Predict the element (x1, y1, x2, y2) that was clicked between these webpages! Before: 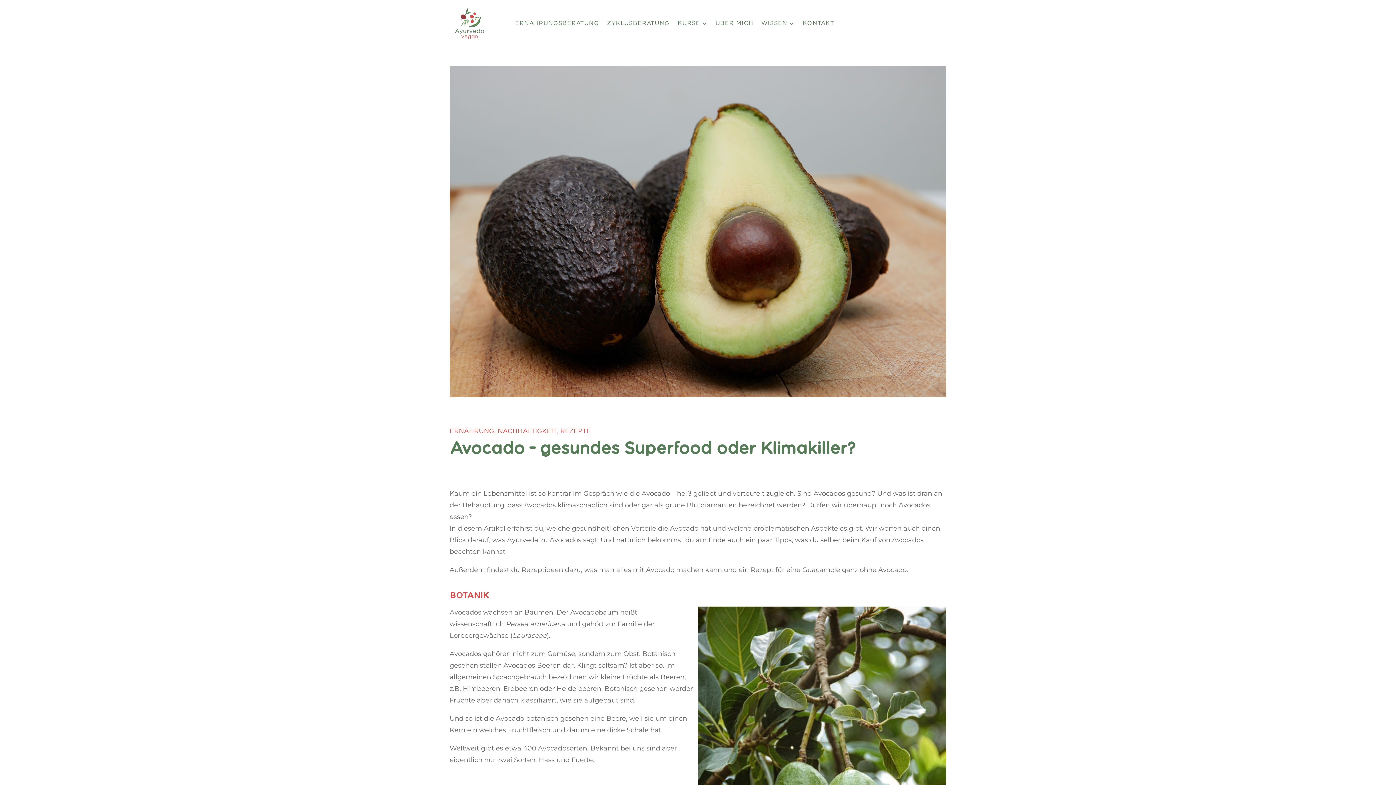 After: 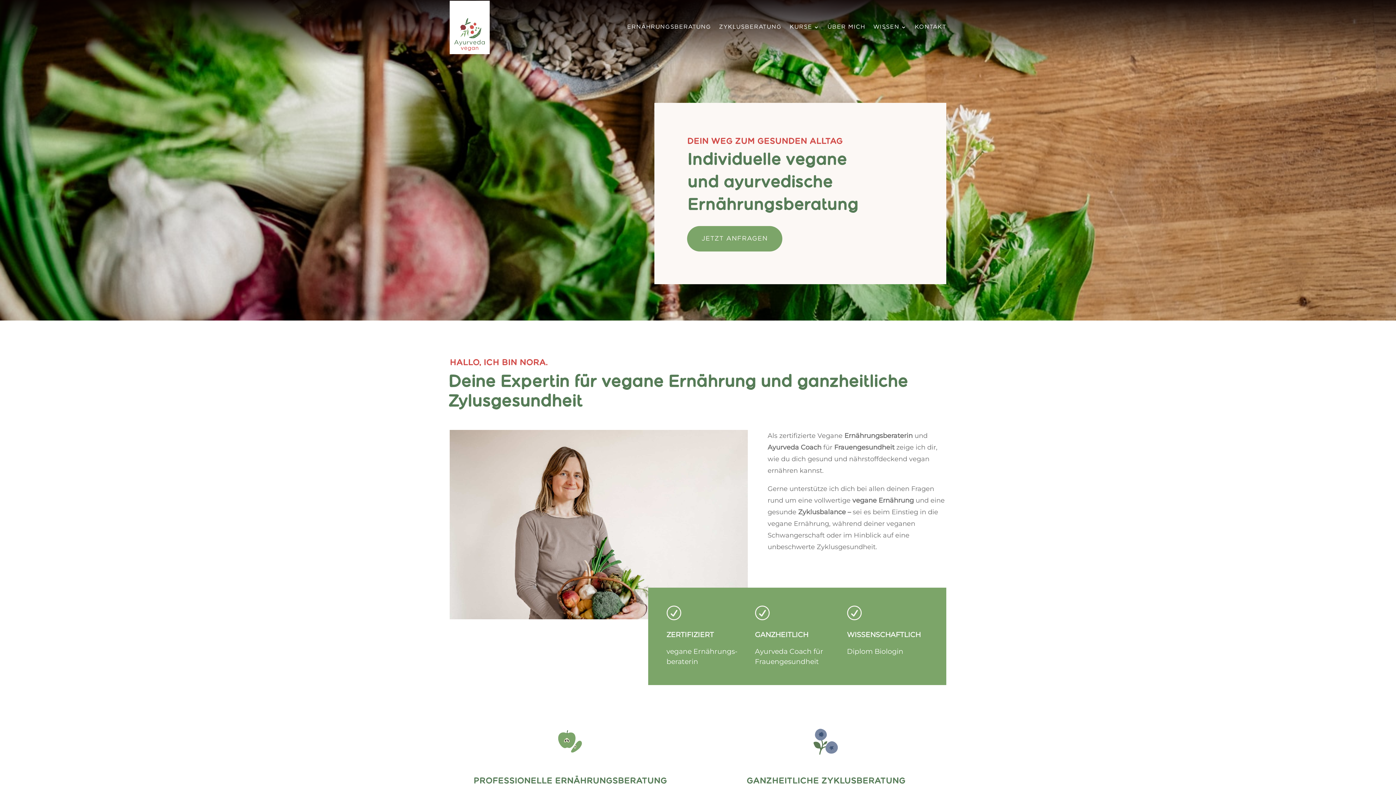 Action: bbox: (449, 3, 504, 43)